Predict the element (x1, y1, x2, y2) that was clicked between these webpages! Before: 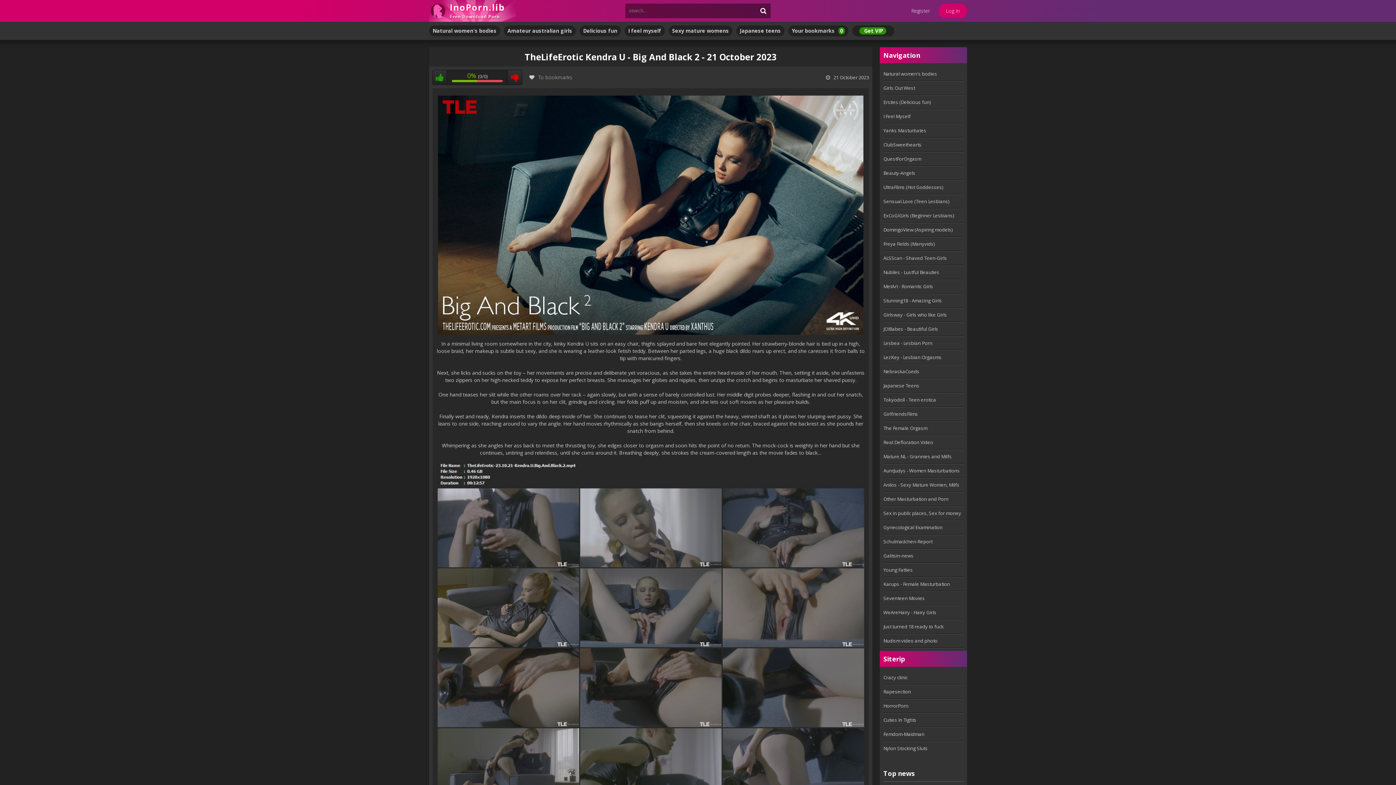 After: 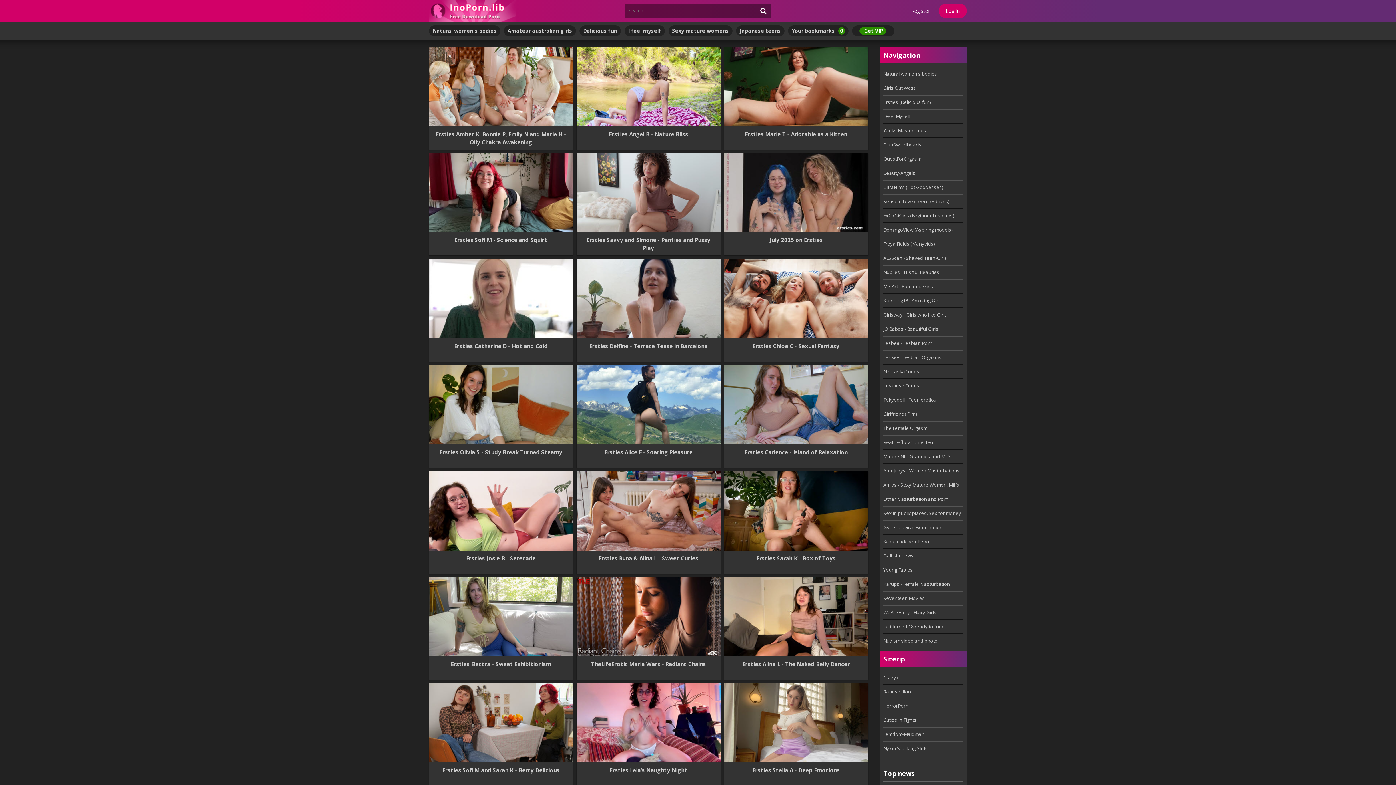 Action: label: Ersties (Delicious fun) bbox: (883, 95, 963, 109)